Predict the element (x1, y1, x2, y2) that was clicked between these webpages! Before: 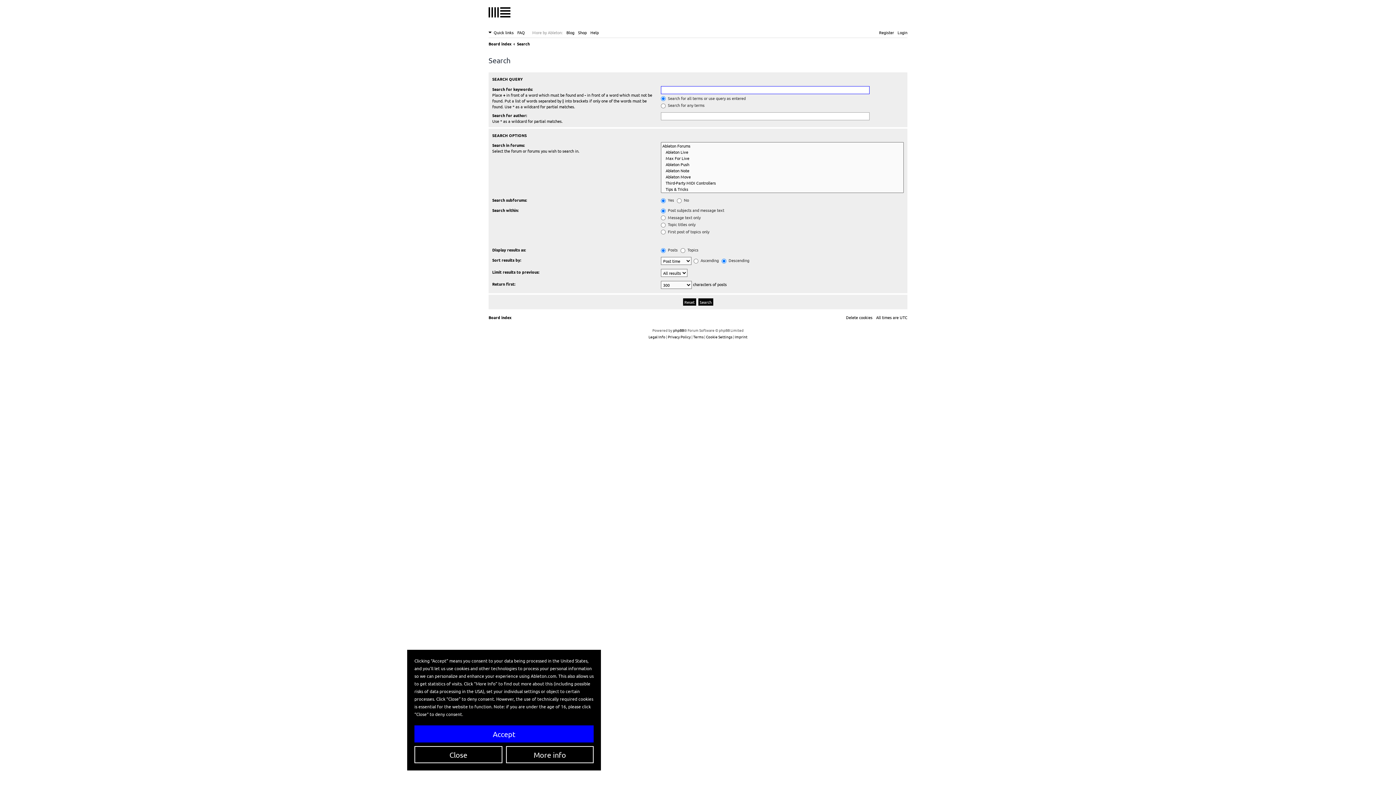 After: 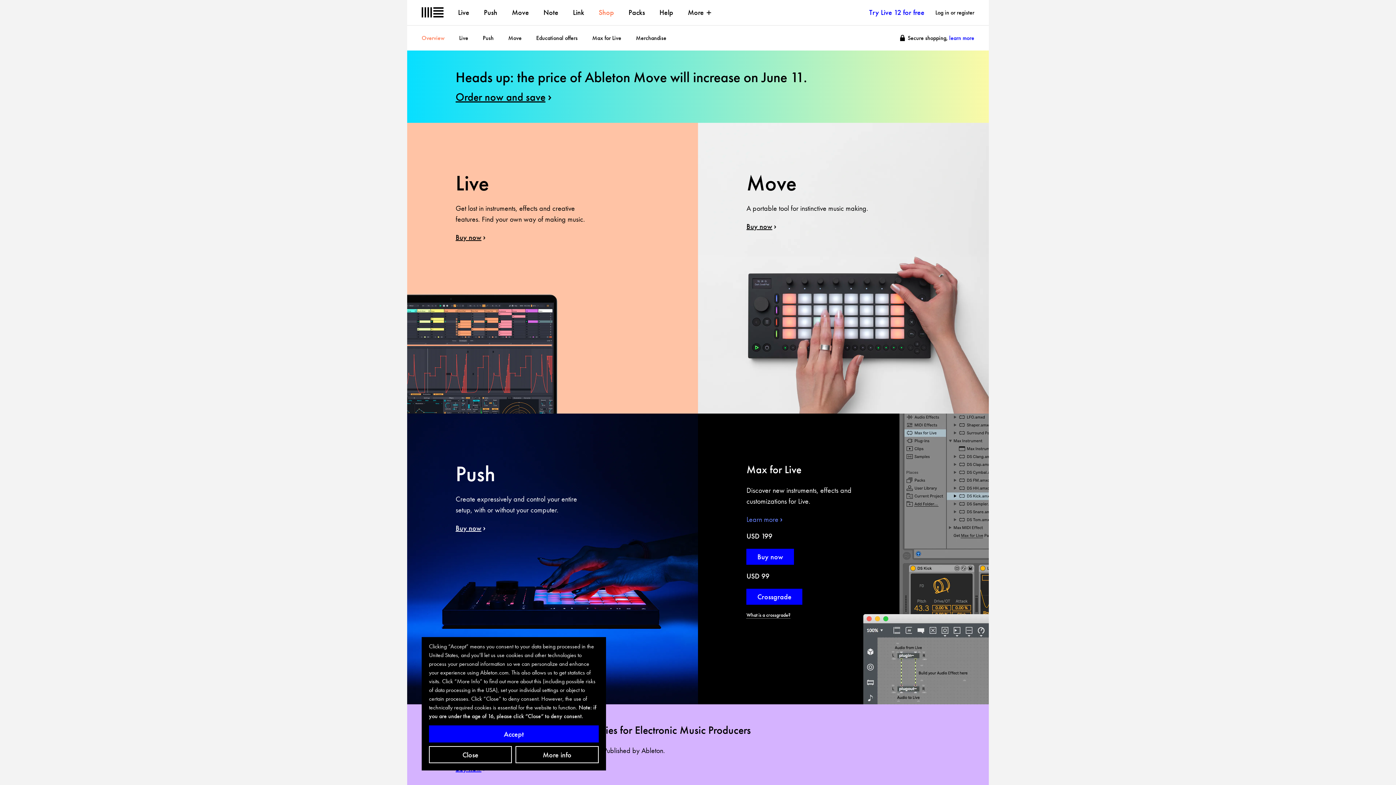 Action: bbox: (578, 28, 586, 36) label: Shop